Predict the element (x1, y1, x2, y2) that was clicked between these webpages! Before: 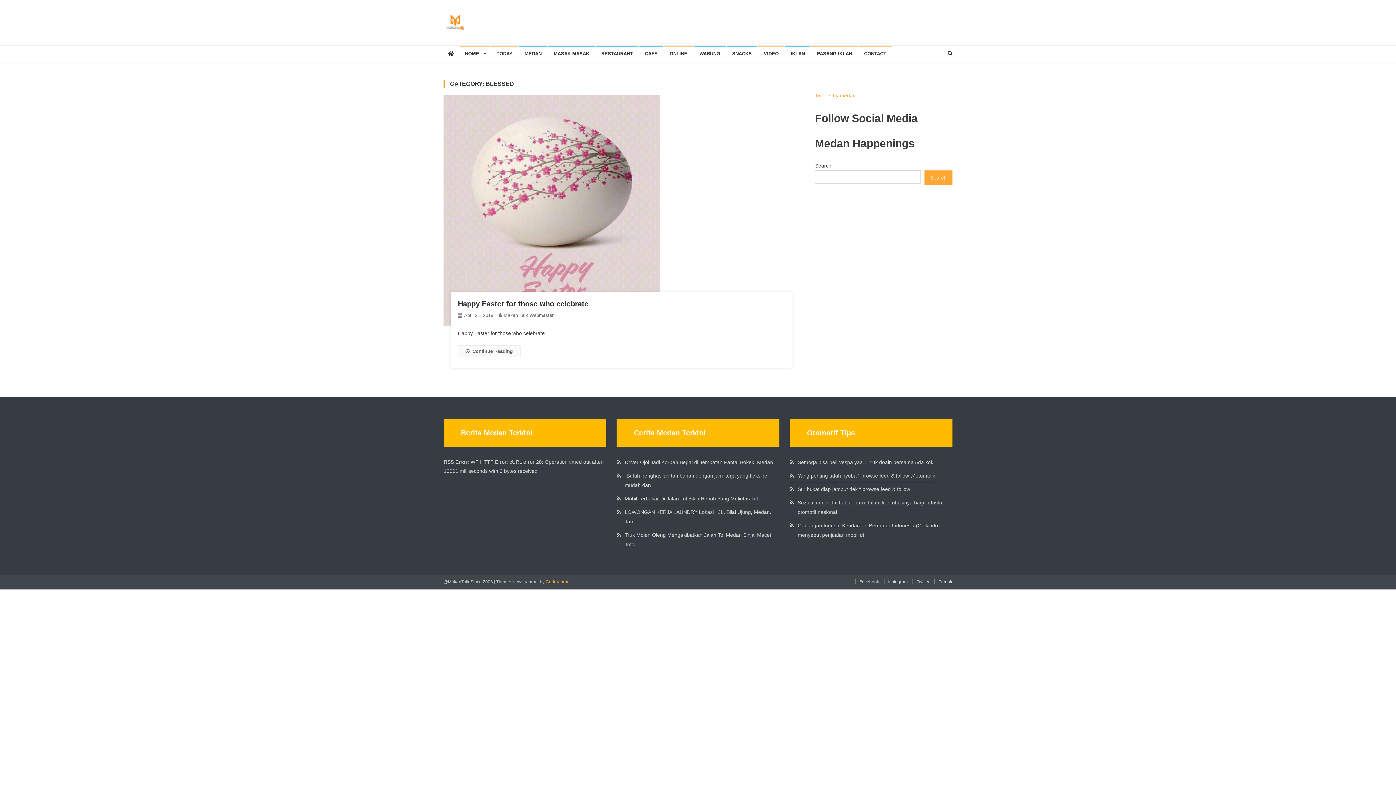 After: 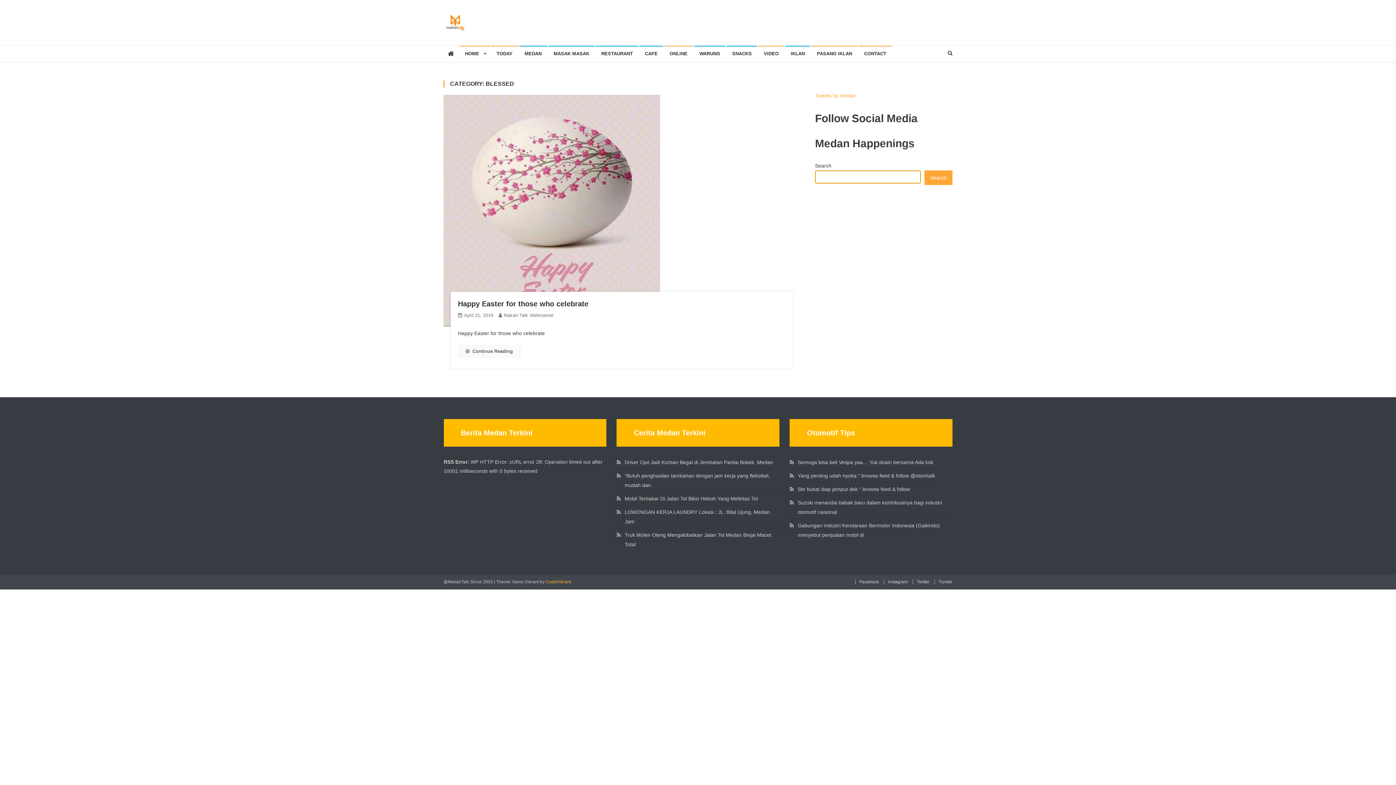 Action: label: Search bbox: (924, 170, 952, 185)